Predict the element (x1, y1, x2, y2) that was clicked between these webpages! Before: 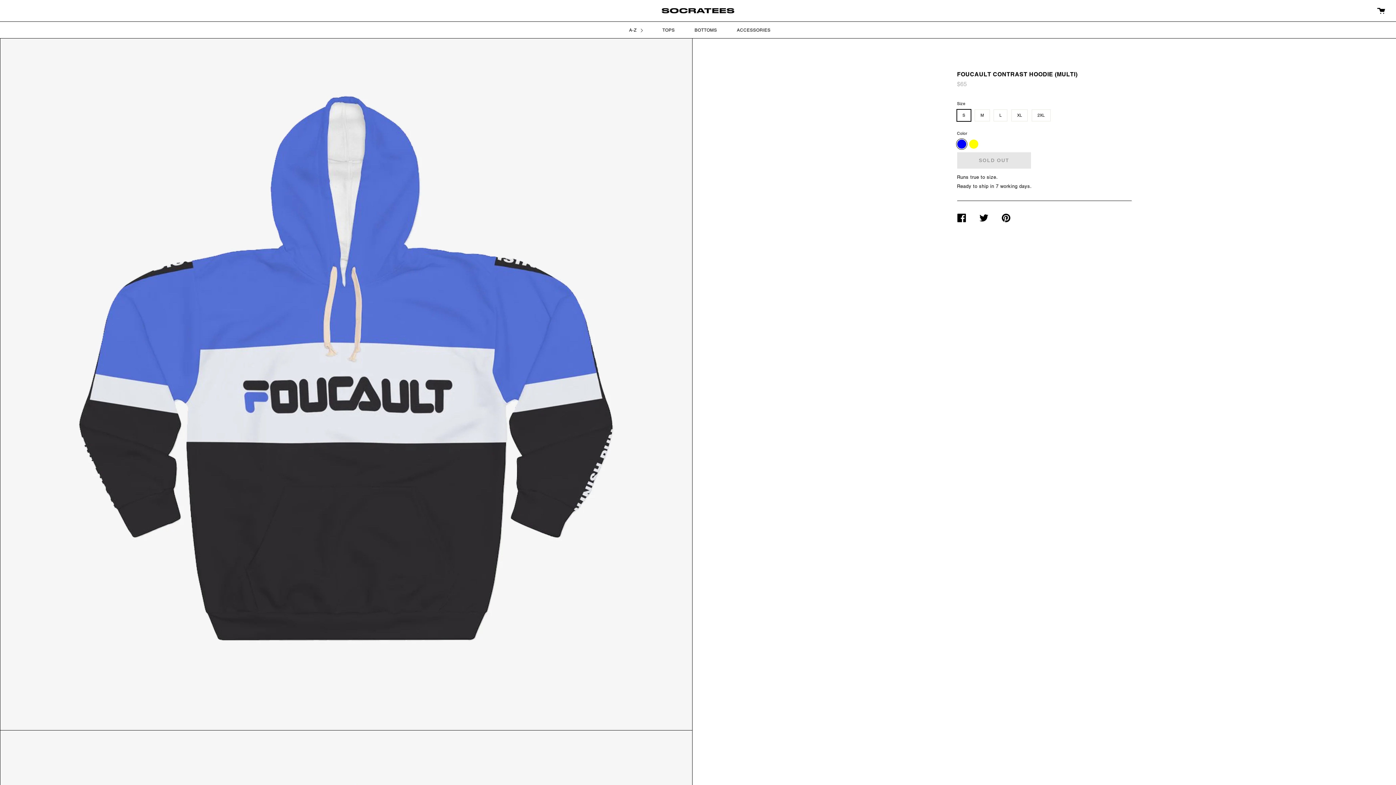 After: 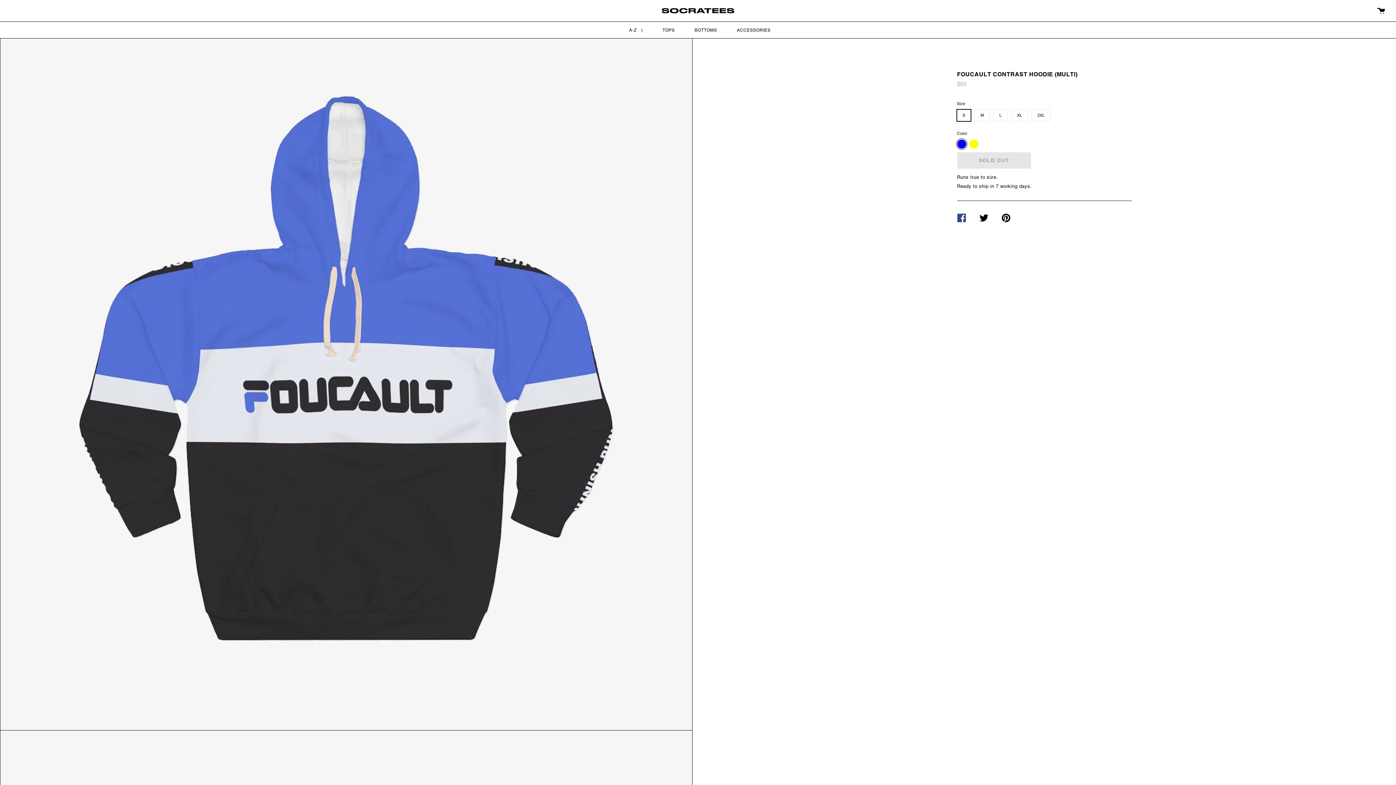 Action: bbox: (957, 208, 979, 227) label: SHARE ON FACEBOOK